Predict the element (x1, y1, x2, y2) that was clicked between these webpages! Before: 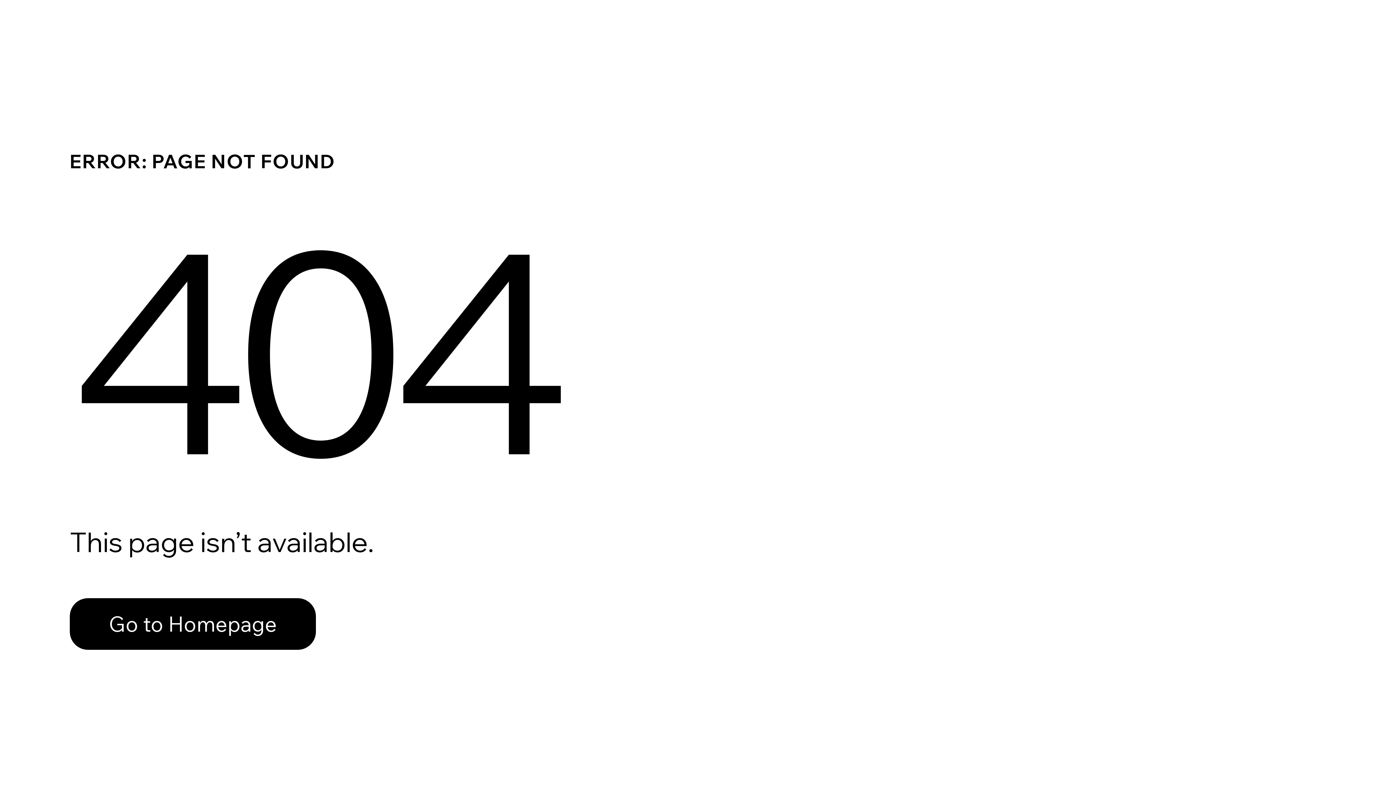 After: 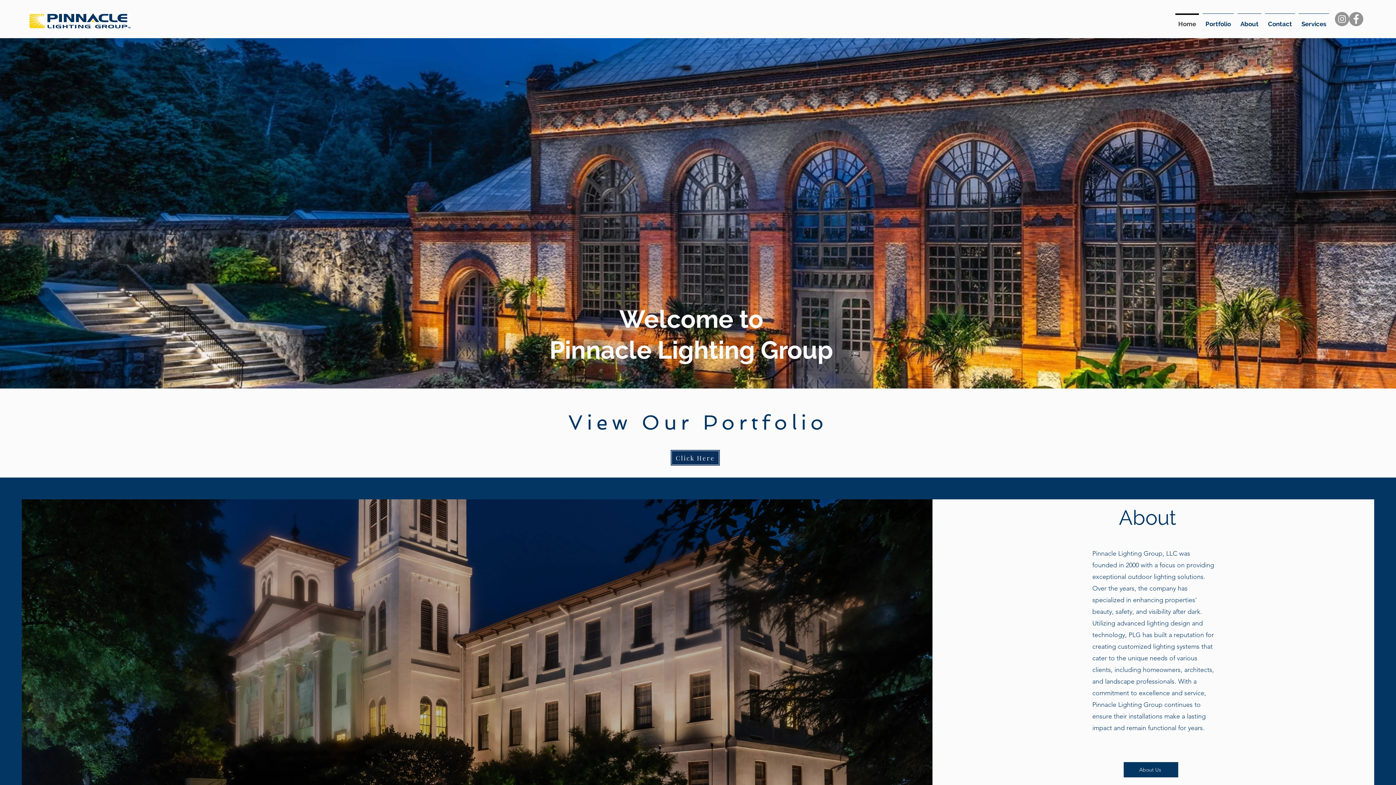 Action: bbox: (69, 598, 316, 650) label: Go to Homepage